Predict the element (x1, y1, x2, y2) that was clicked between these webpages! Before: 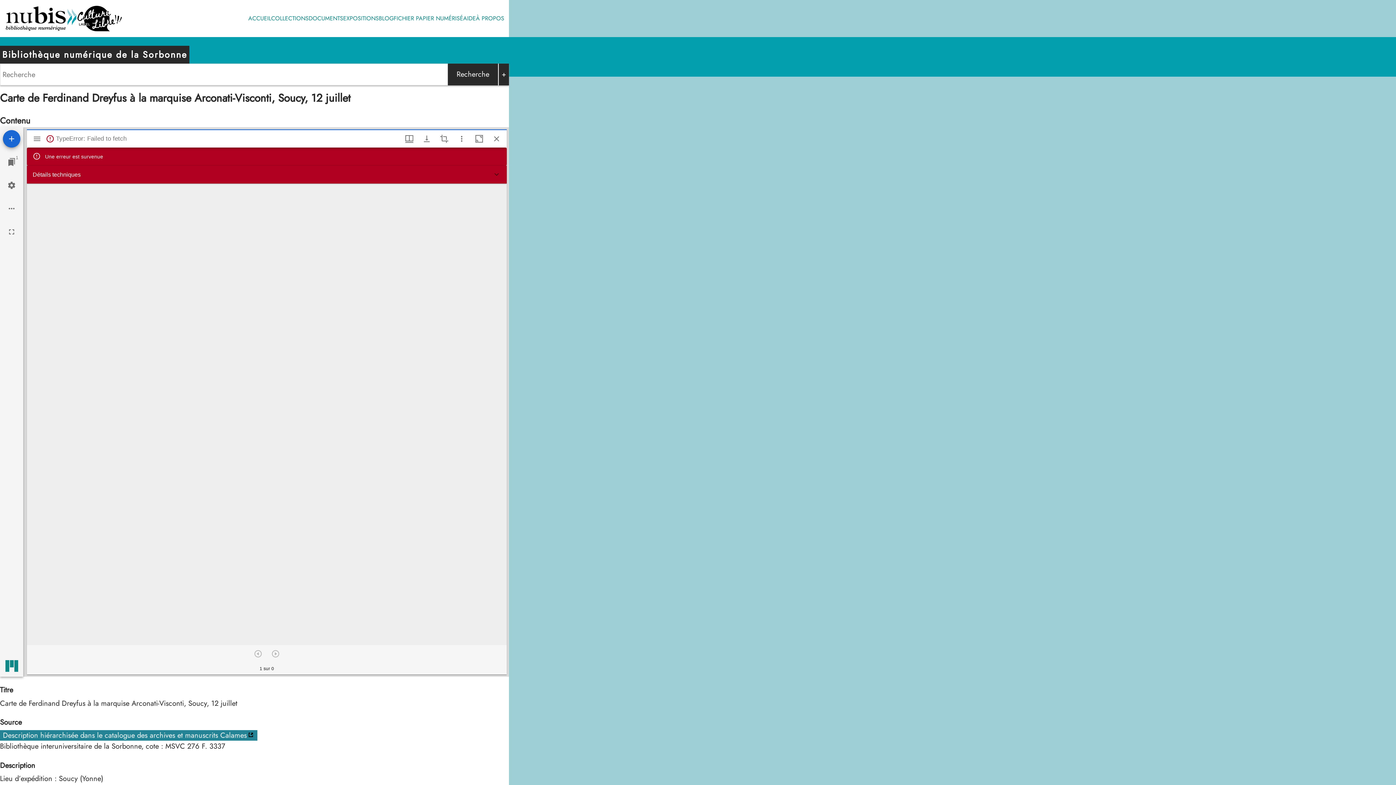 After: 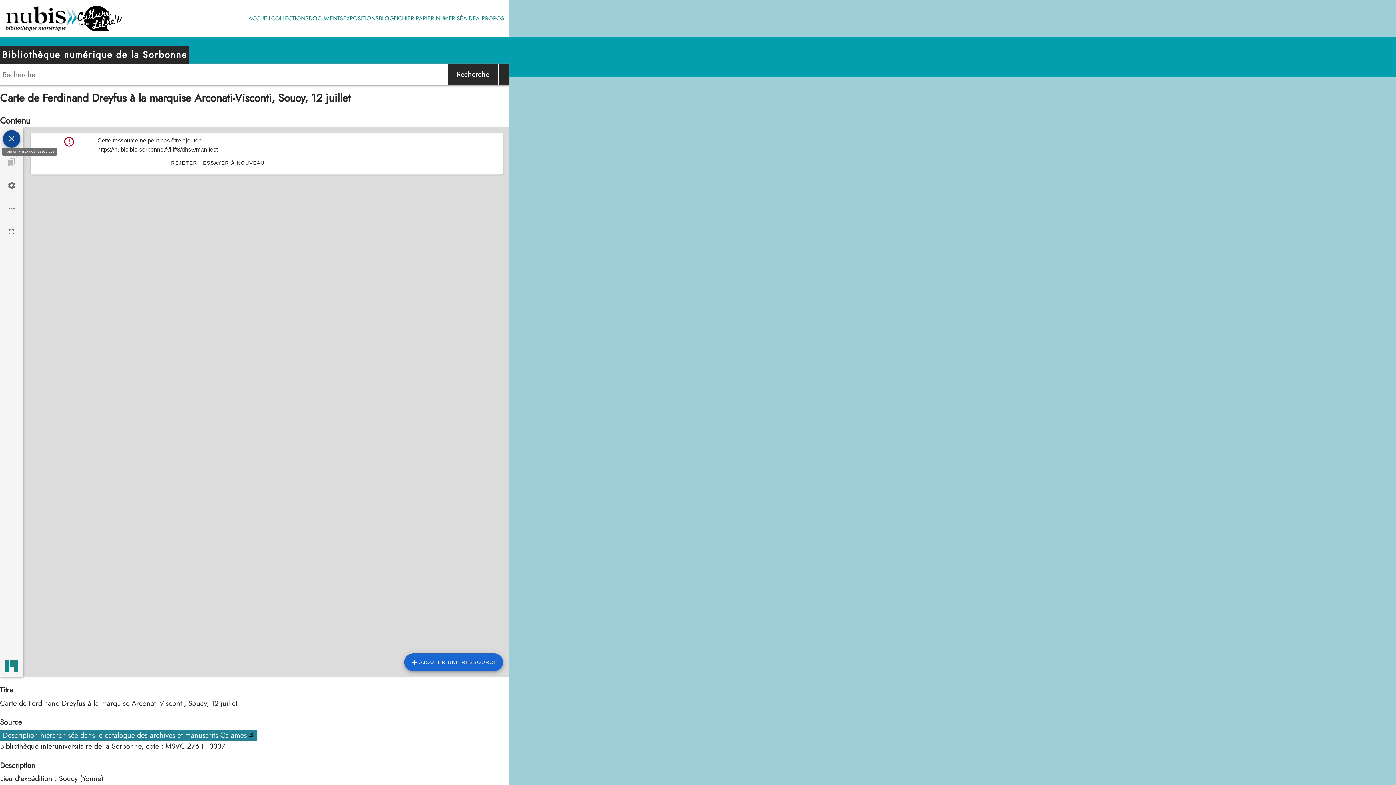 Action: bbox: (2, 130, 20, 147) label: Ajouter une ressource